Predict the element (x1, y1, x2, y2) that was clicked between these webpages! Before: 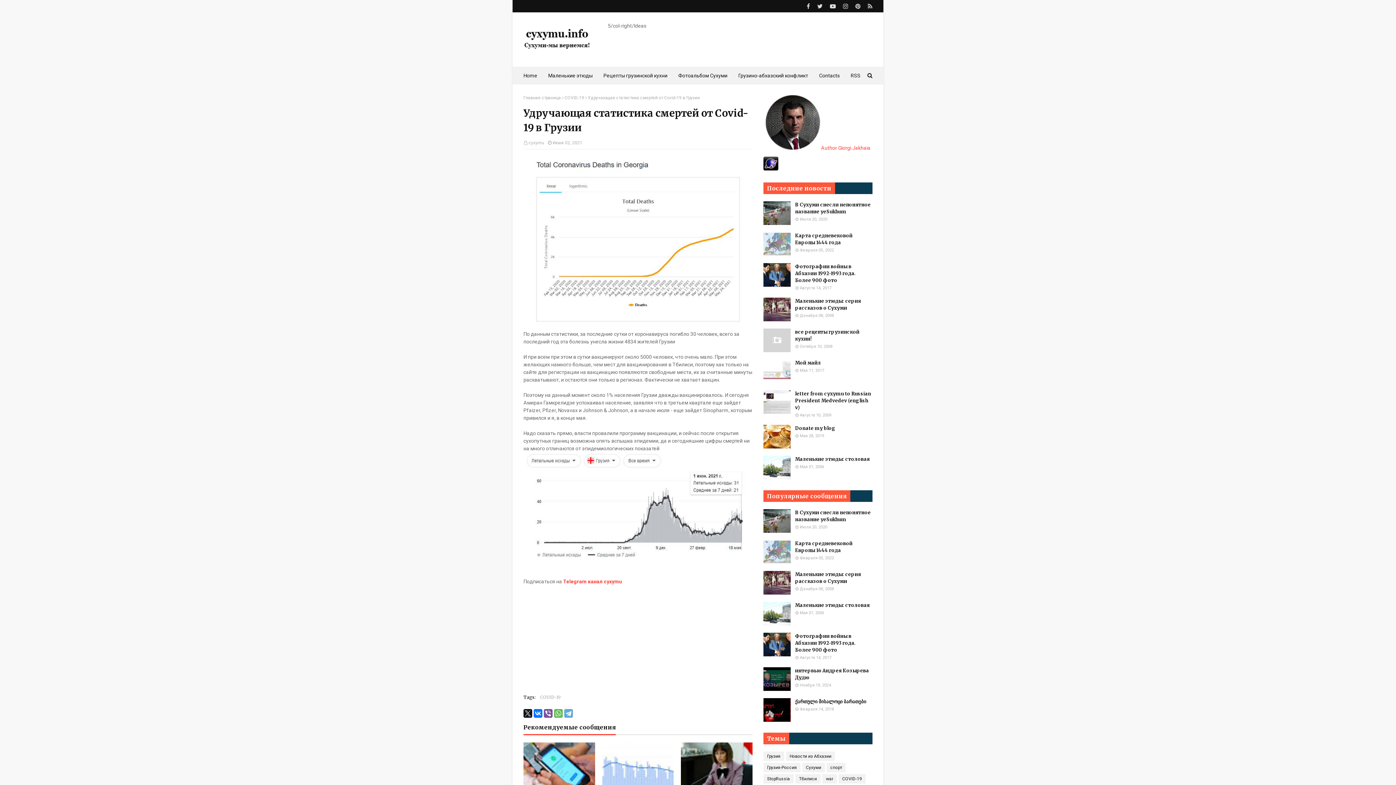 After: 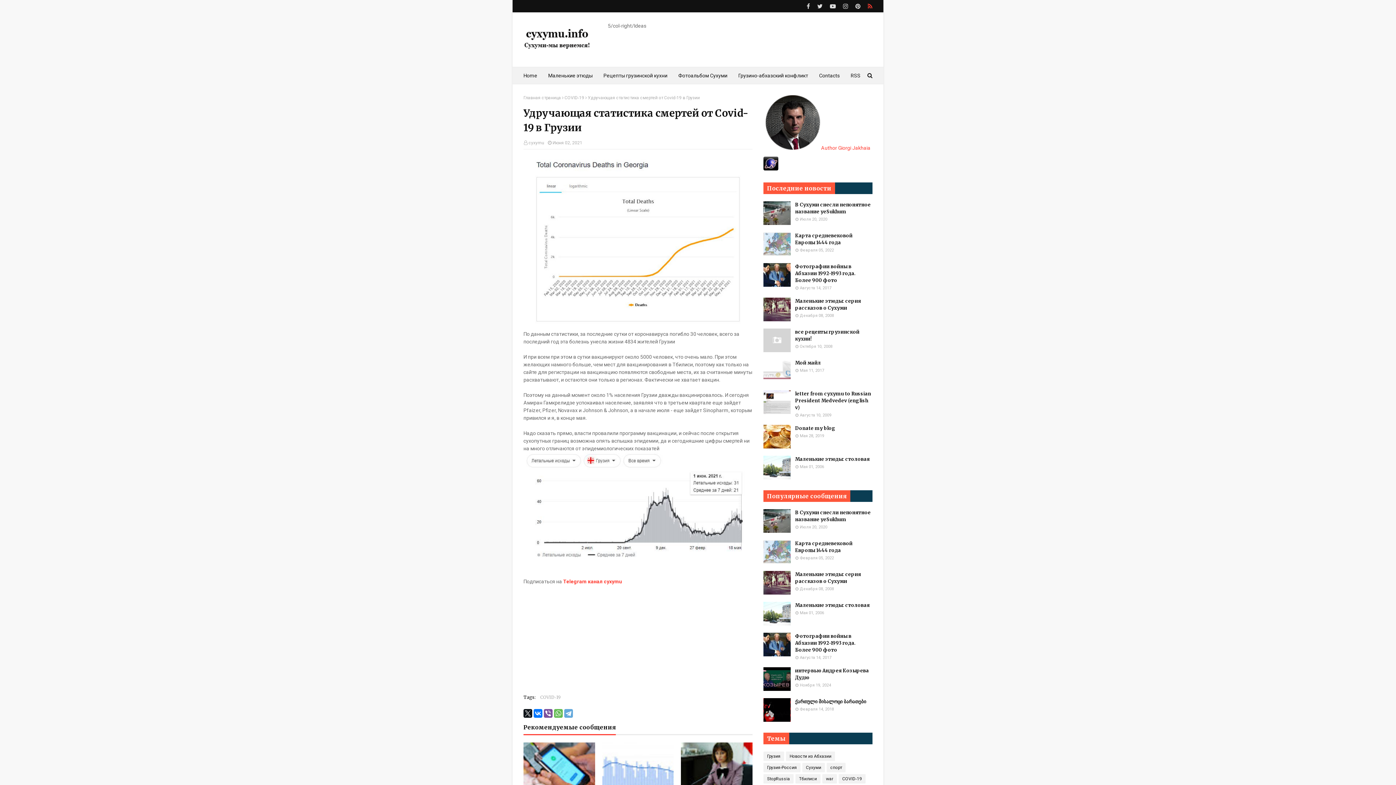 Action: bbox: (866, 0, 872, 12)